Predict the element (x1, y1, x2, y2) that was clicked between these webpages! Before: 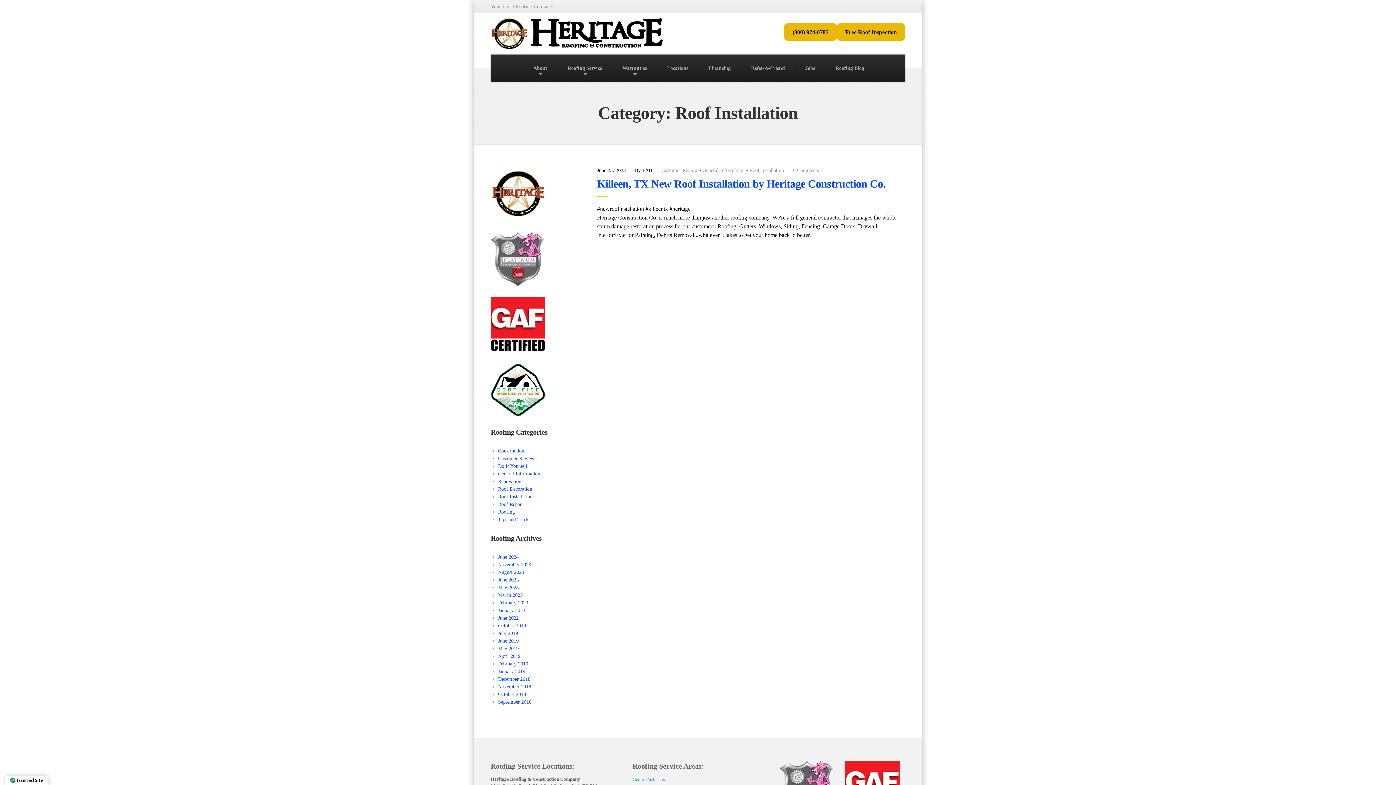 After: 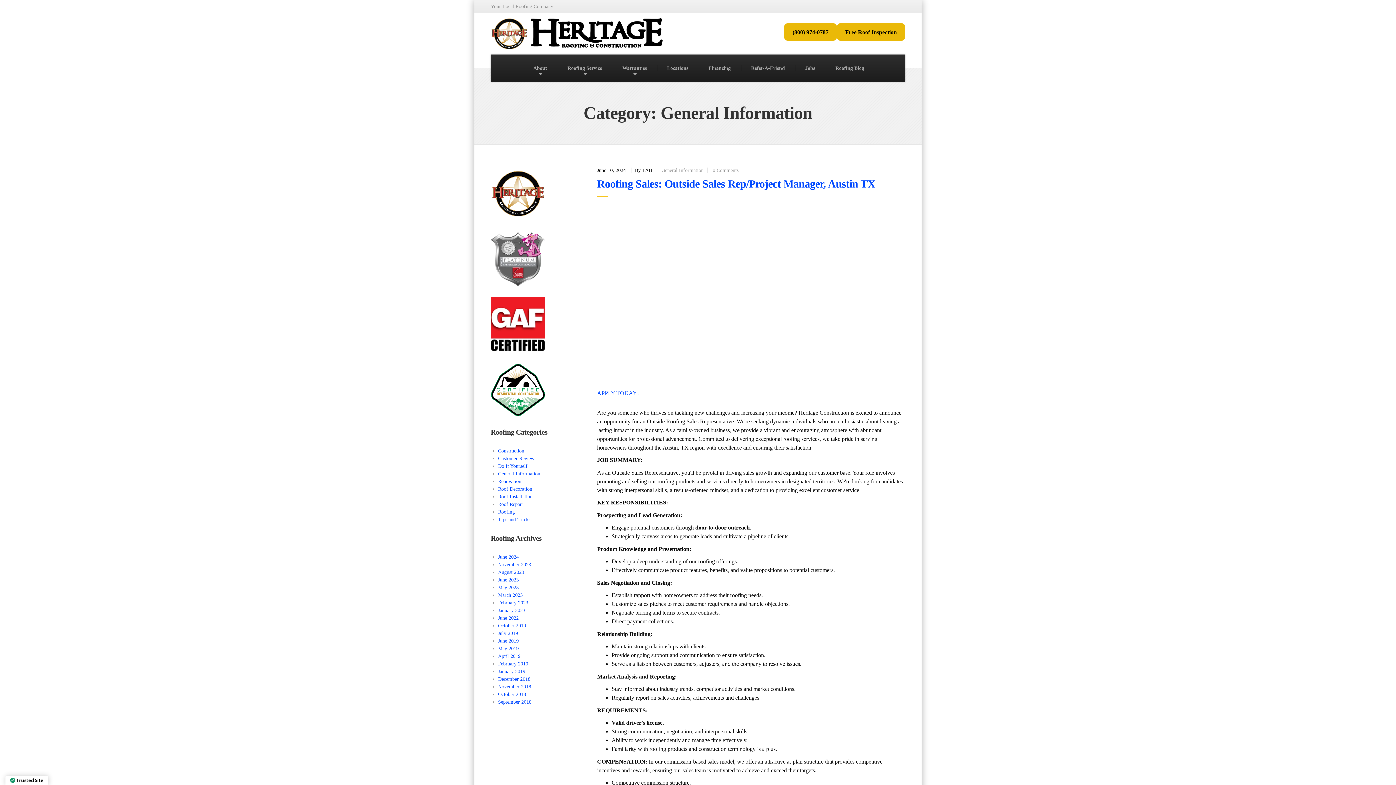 Action: label: General Information bbox: (702, 167, 744, 173)